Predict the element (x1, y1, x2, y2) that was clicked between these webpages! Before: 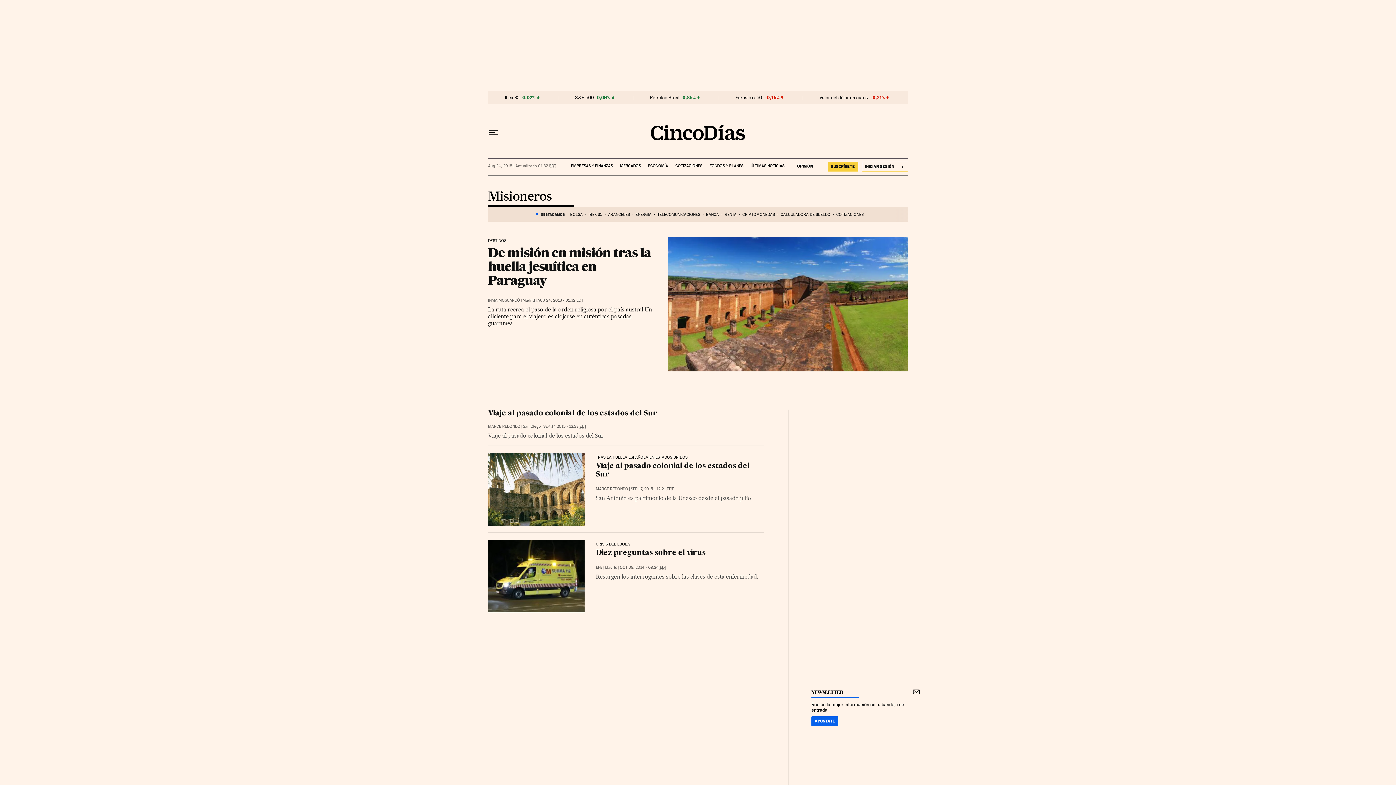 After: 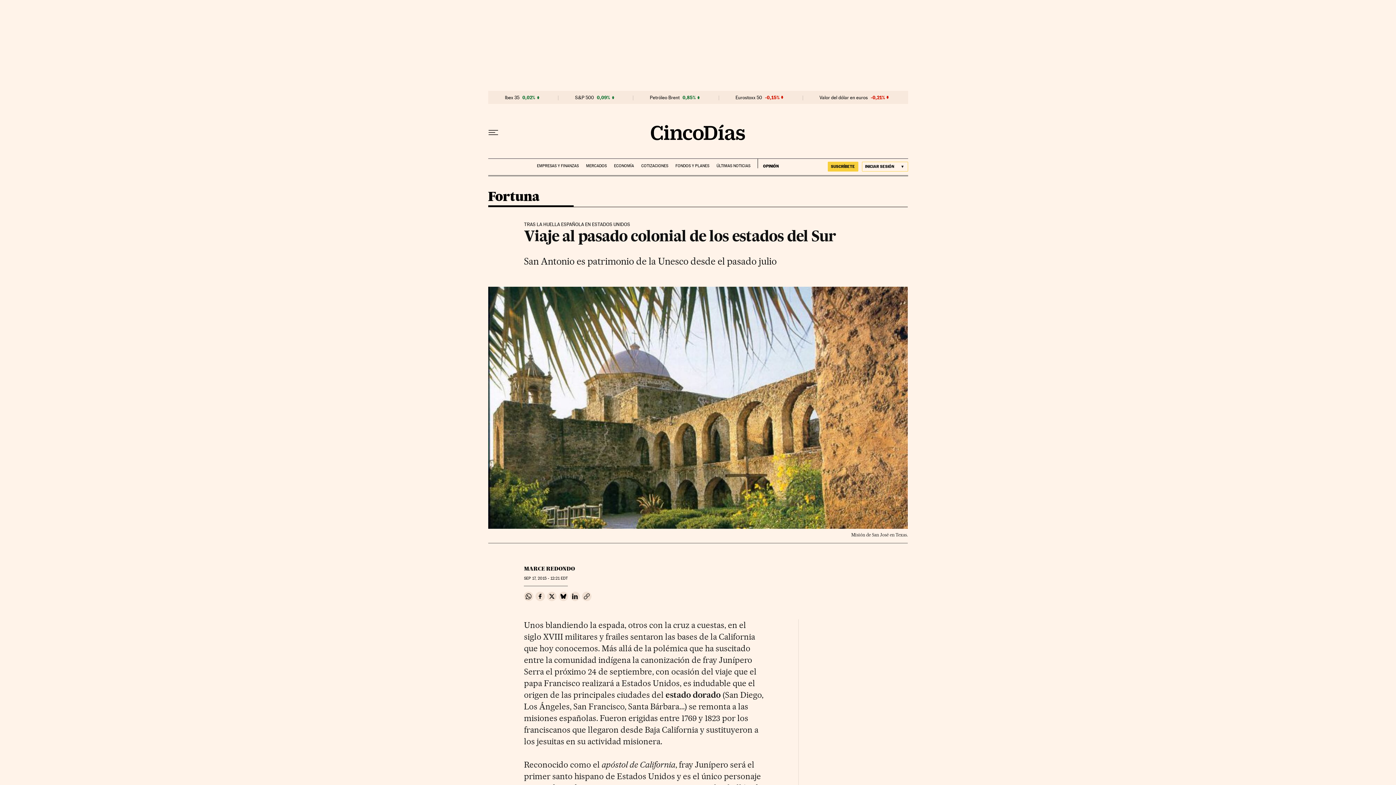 Action: bbox: (488, 453, 584, 526)